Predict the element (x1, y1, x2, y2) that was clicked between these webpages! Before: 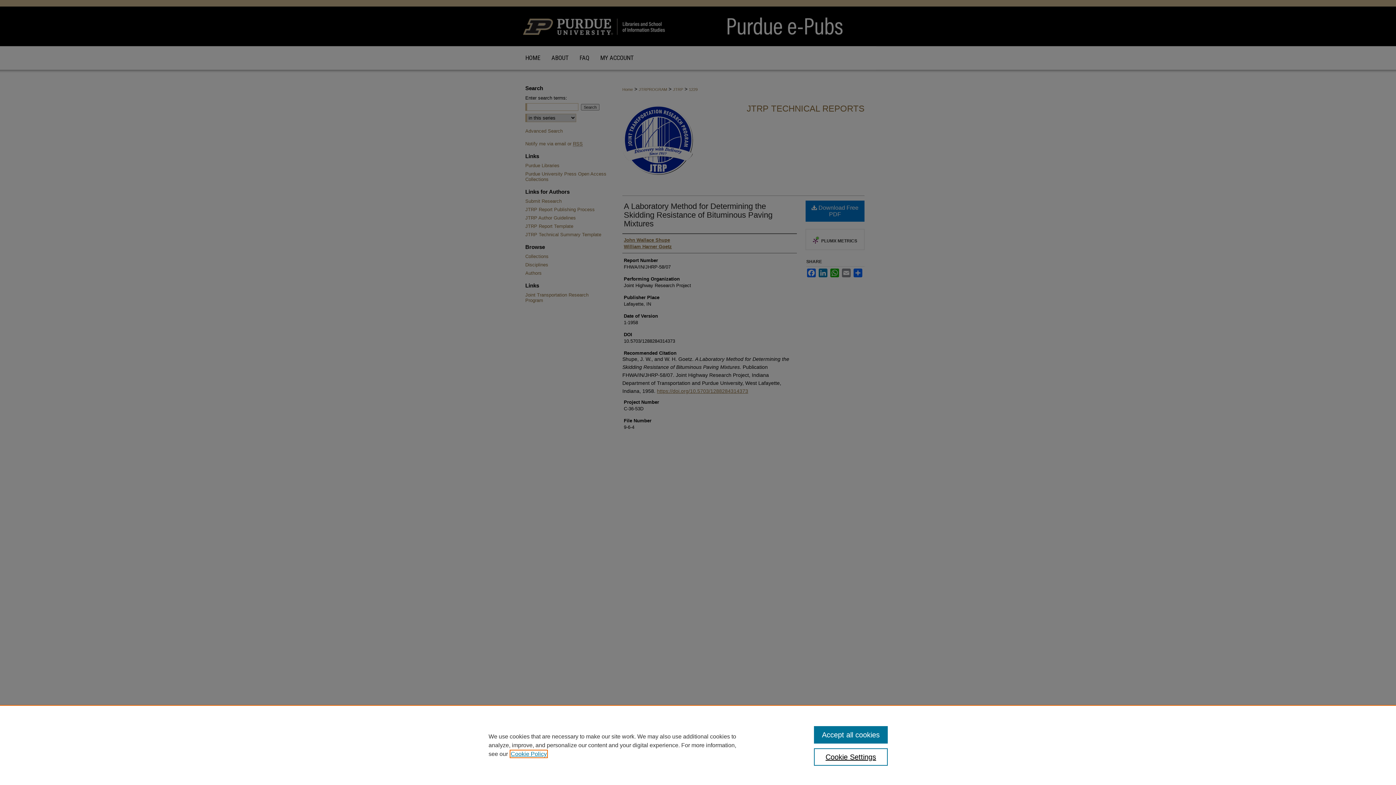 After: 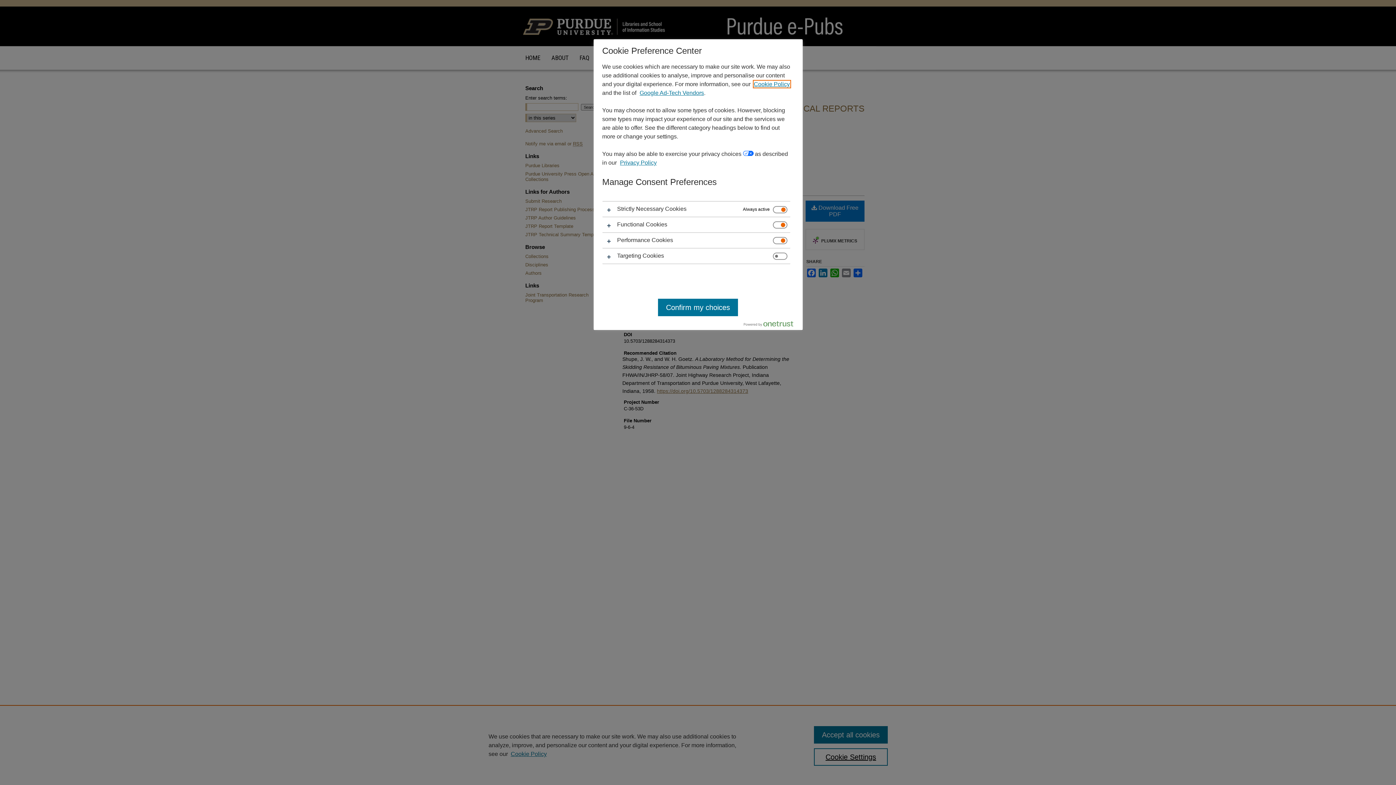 Action: label: Cookie Settings bbox: (814, 748, 887, 766)